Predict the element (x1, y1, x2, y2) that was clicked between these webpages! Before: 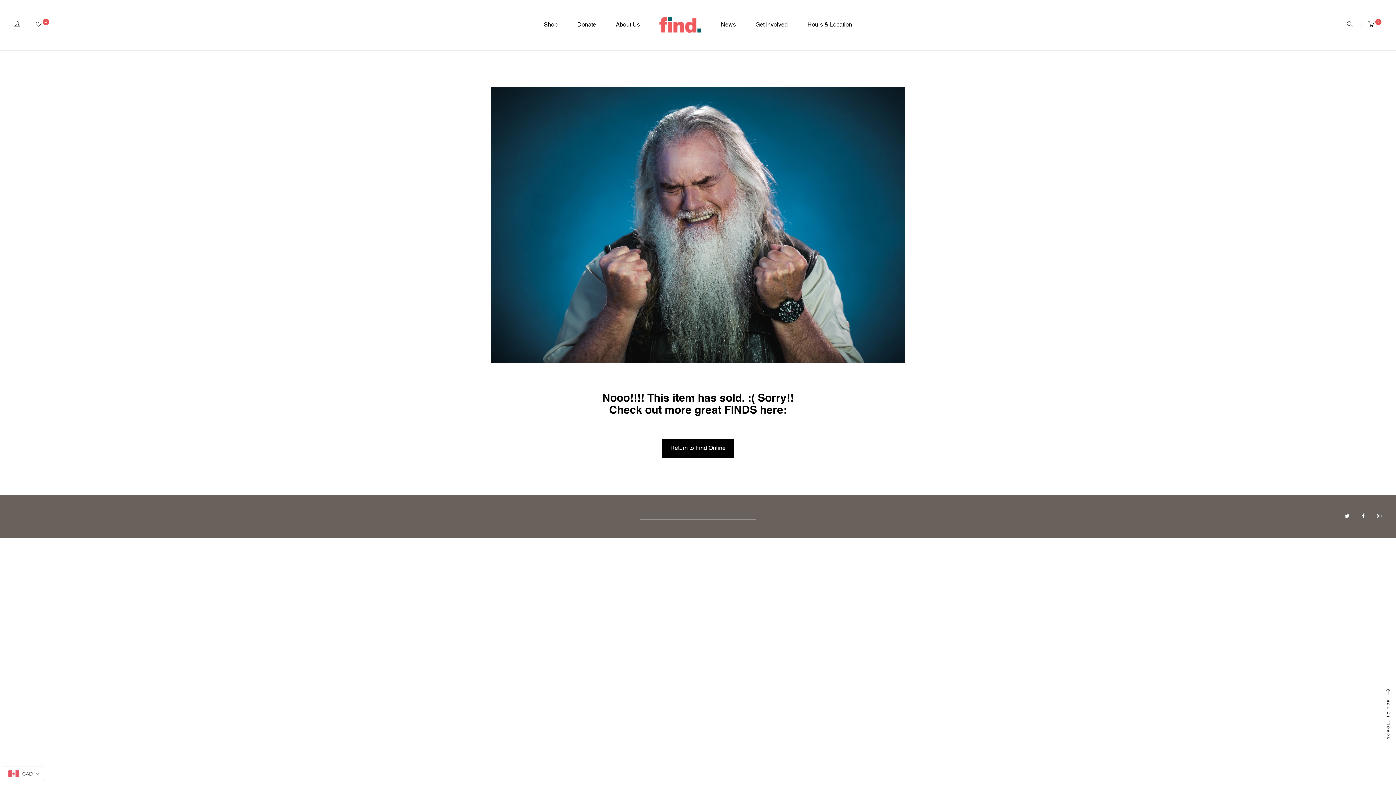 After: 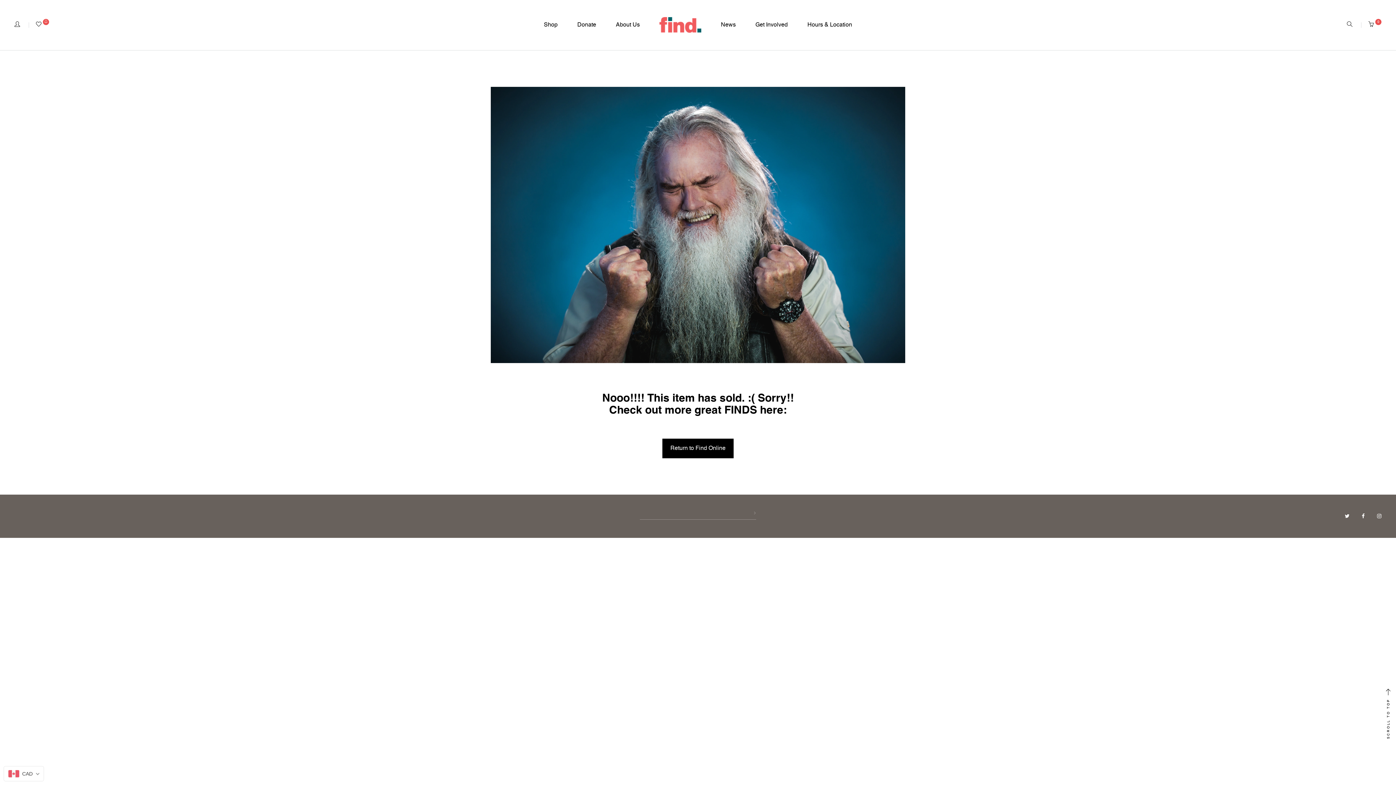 Action: bbox: (36, 22, 49, 27) label:  